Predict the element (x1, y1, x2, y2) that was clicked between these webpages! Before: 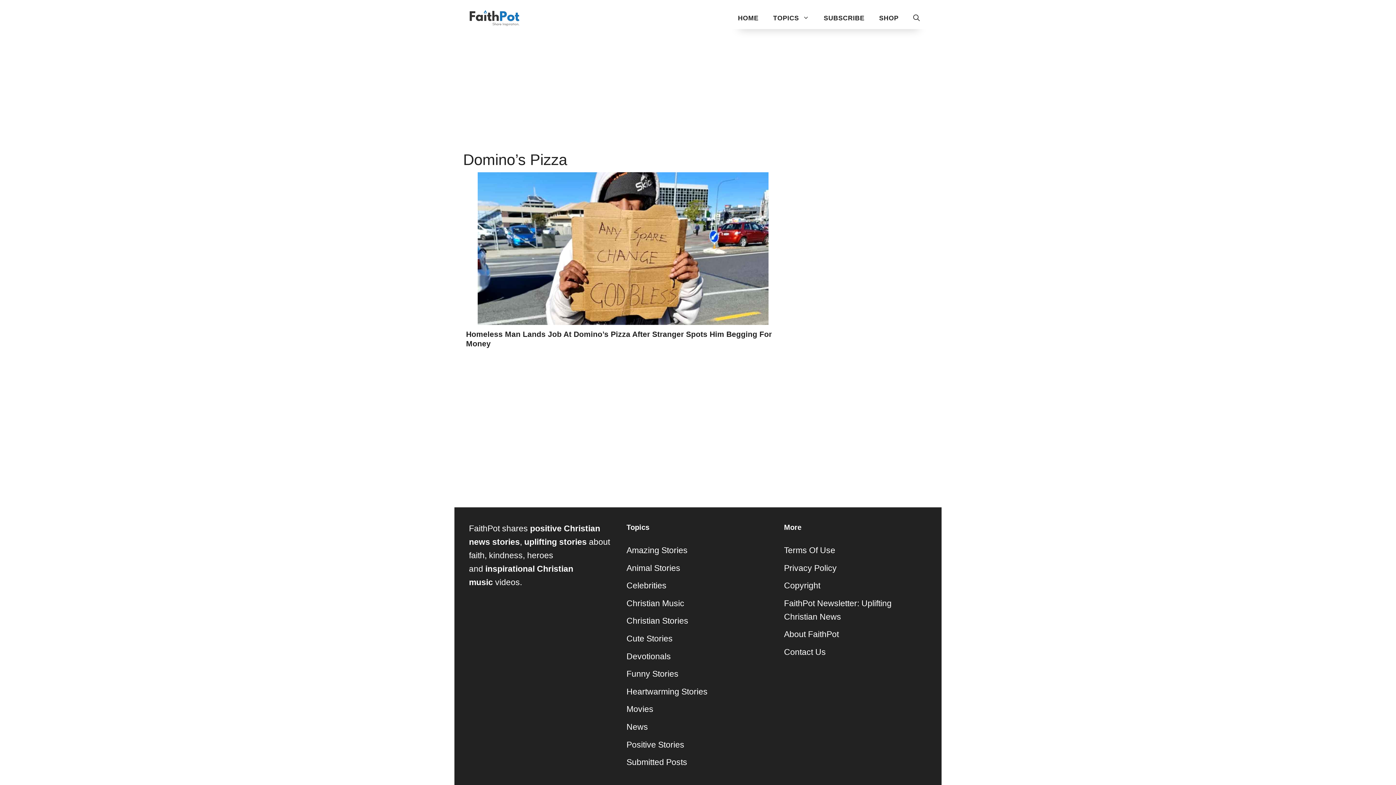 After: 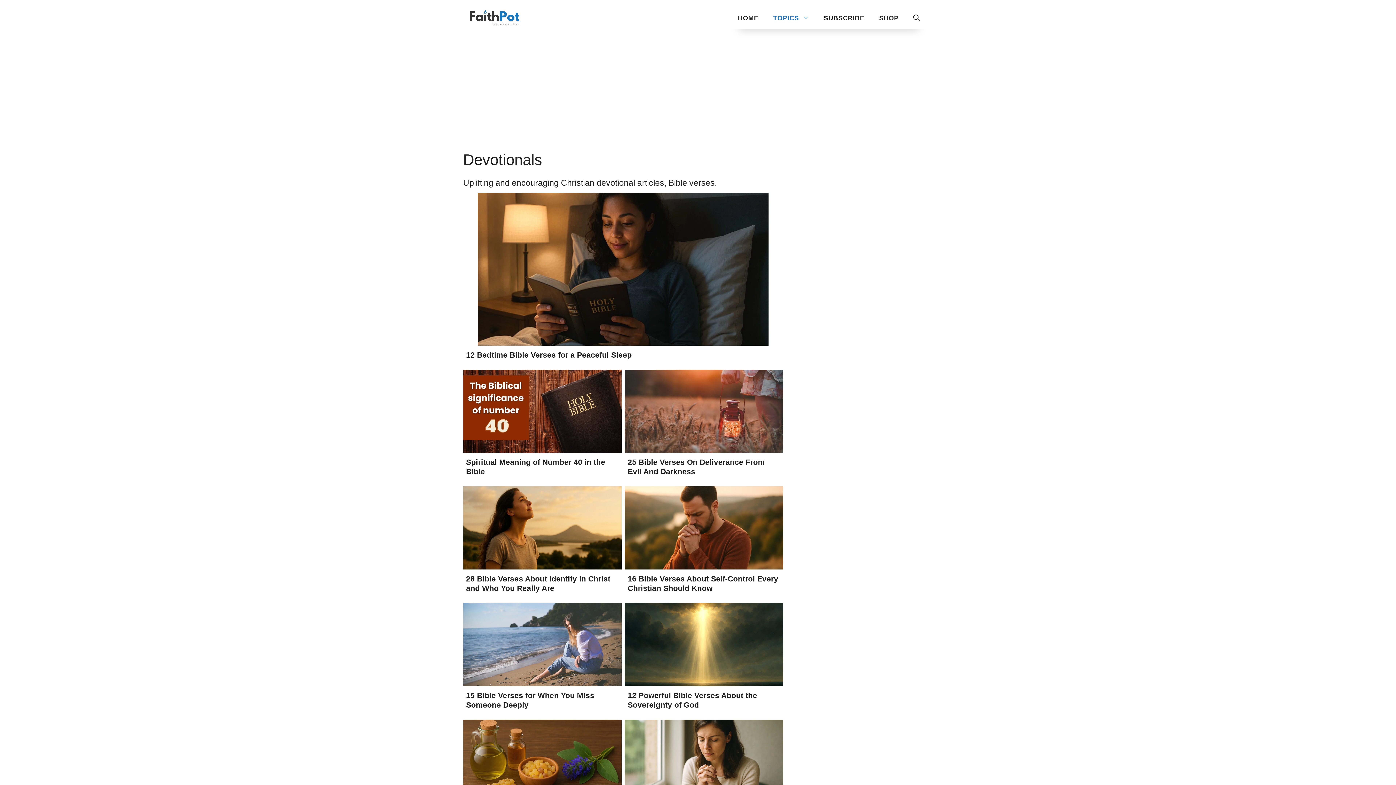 Action: label: Devotionals bbox: (626, 651, 671, 661)